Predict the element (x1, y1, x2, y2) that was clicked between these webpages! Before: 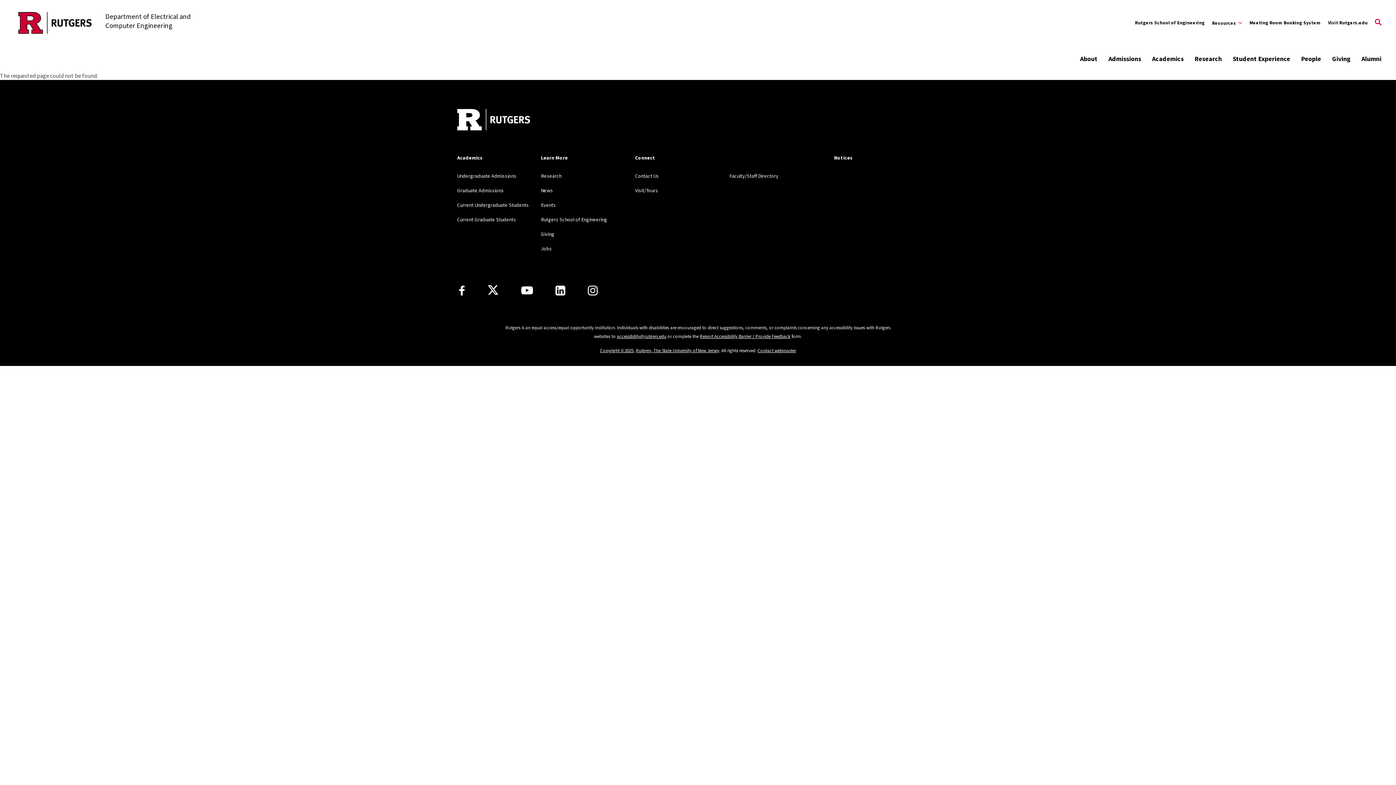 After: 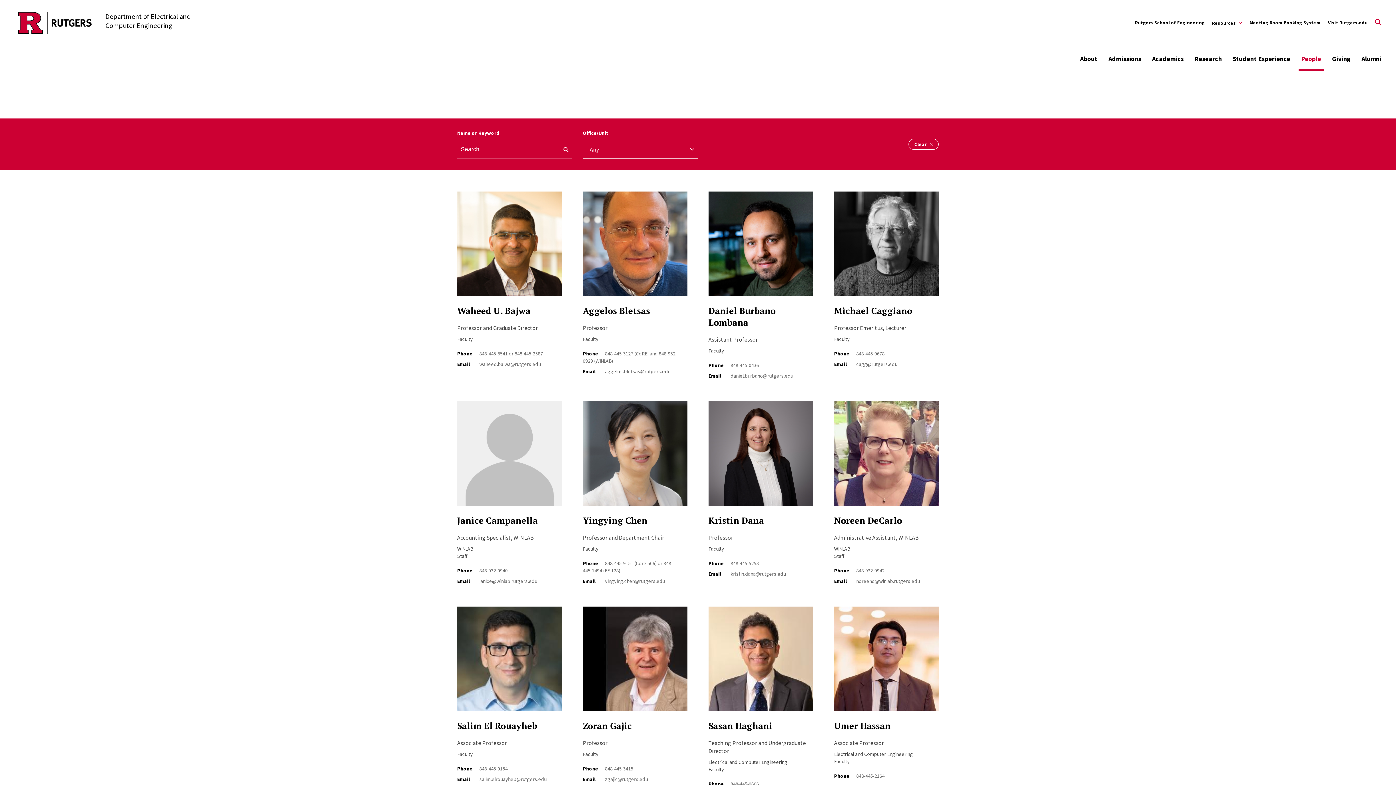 Action: bbox: (729, 172, 778, 179) label: Faculty/Staff Directory